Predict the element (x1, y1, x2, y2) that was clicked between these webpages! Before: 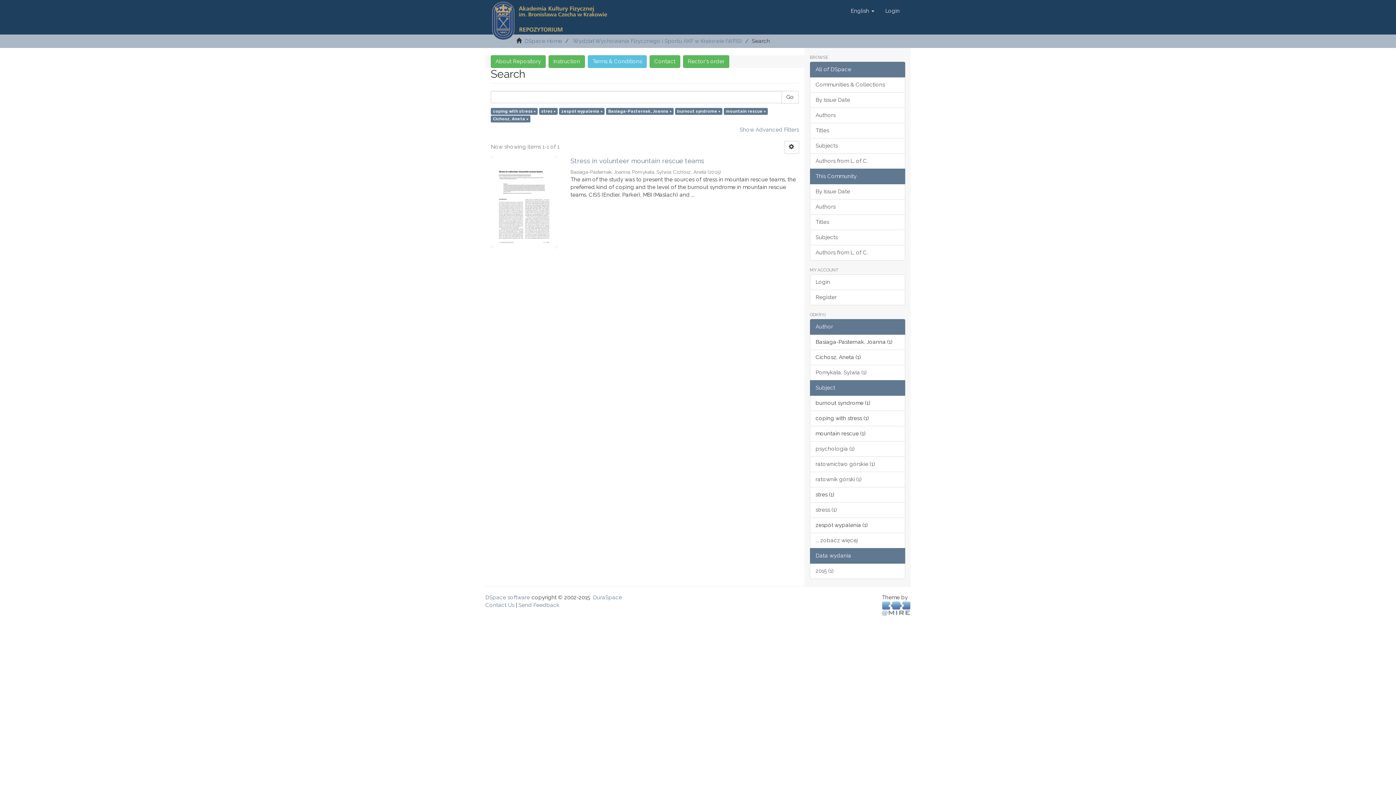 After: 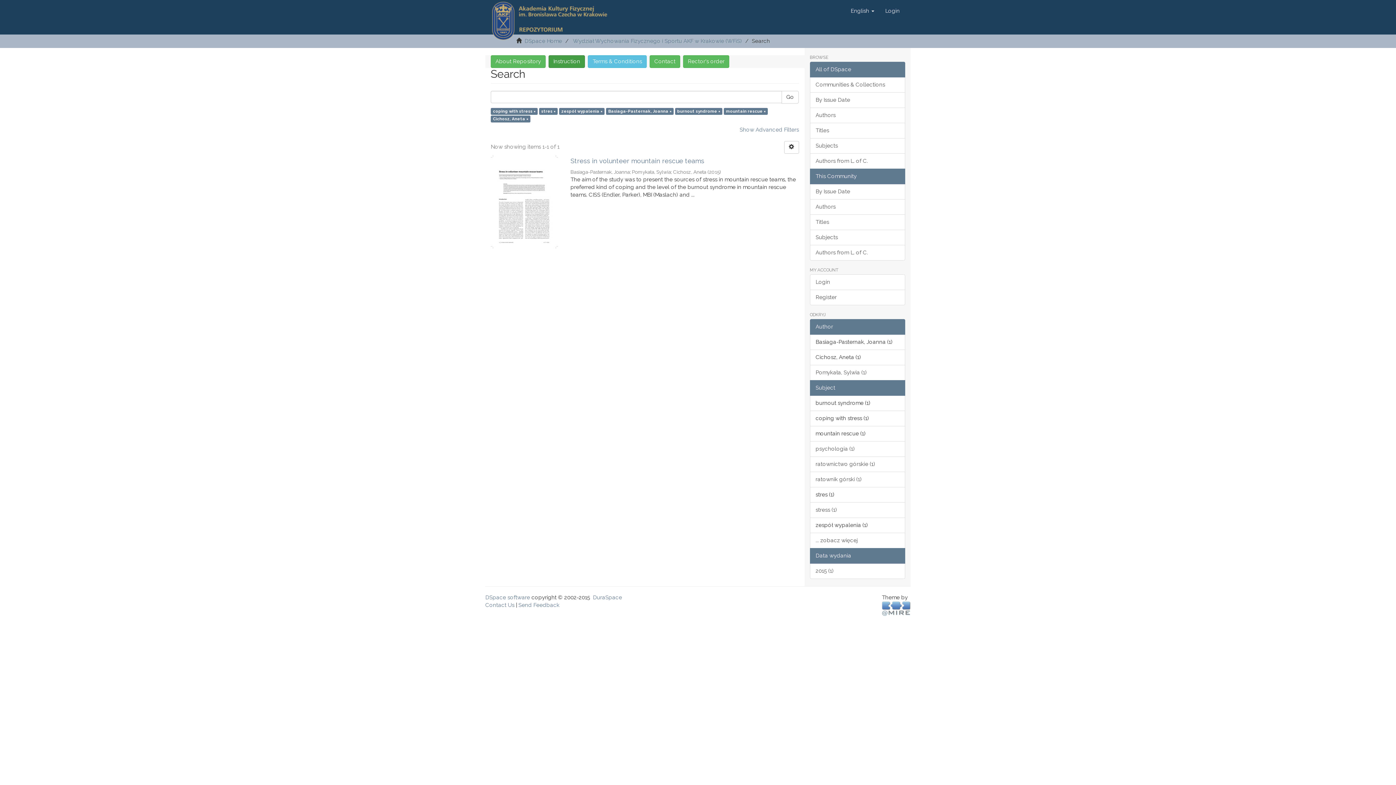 Action: label: Instruction bbox: (548, 55, 585, 68)